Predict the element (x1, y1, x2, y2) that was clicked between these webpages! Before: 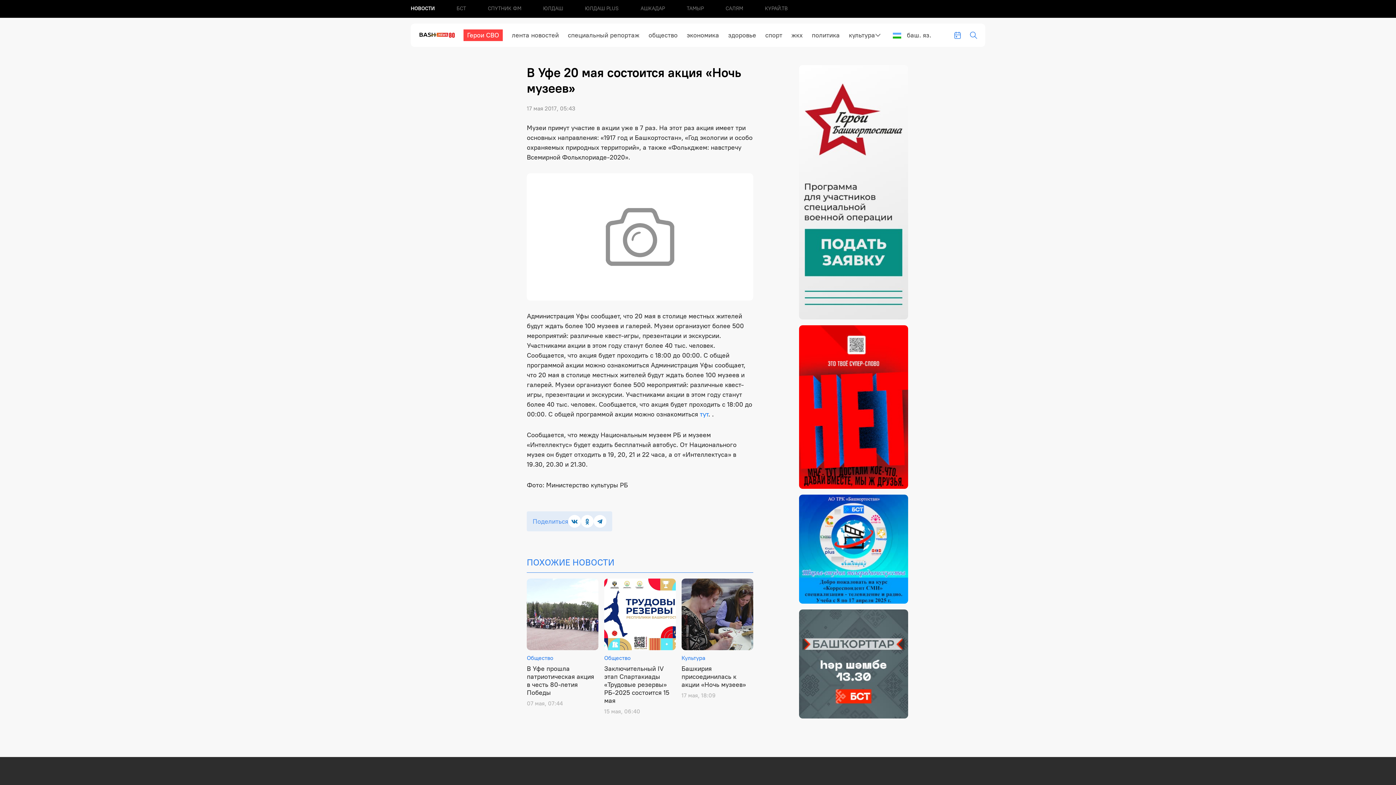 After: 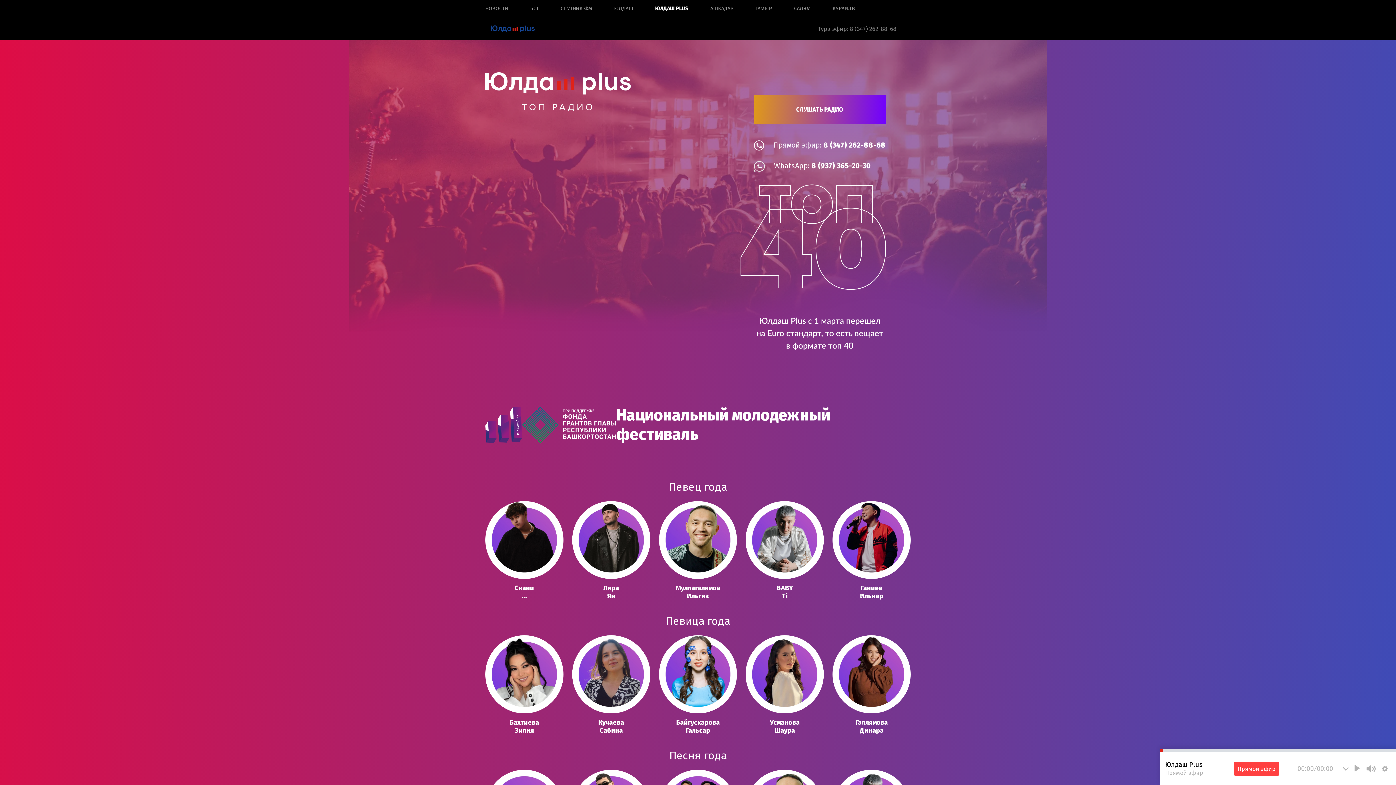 Action: bbox: (585, 0, 618, 17) label: ЮЛДАШ PLUS